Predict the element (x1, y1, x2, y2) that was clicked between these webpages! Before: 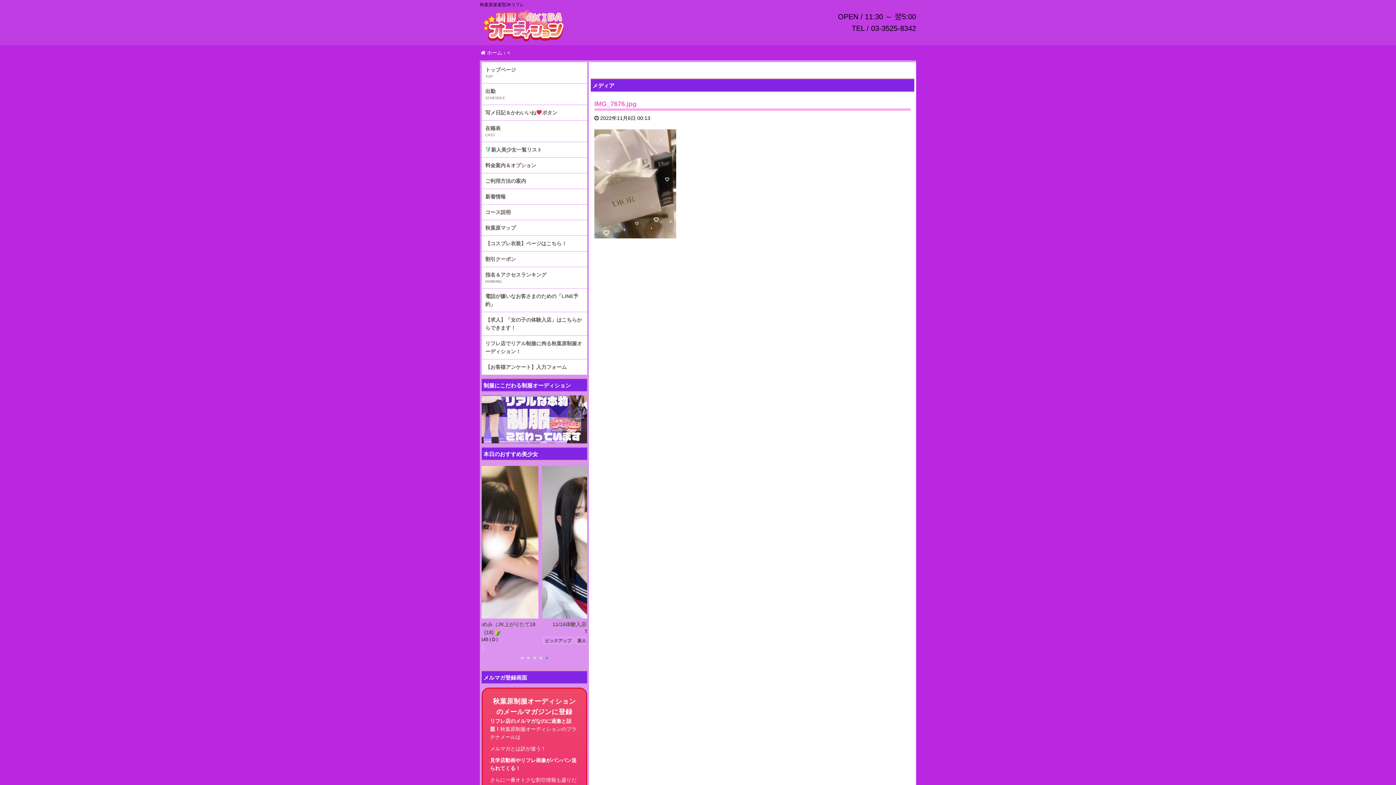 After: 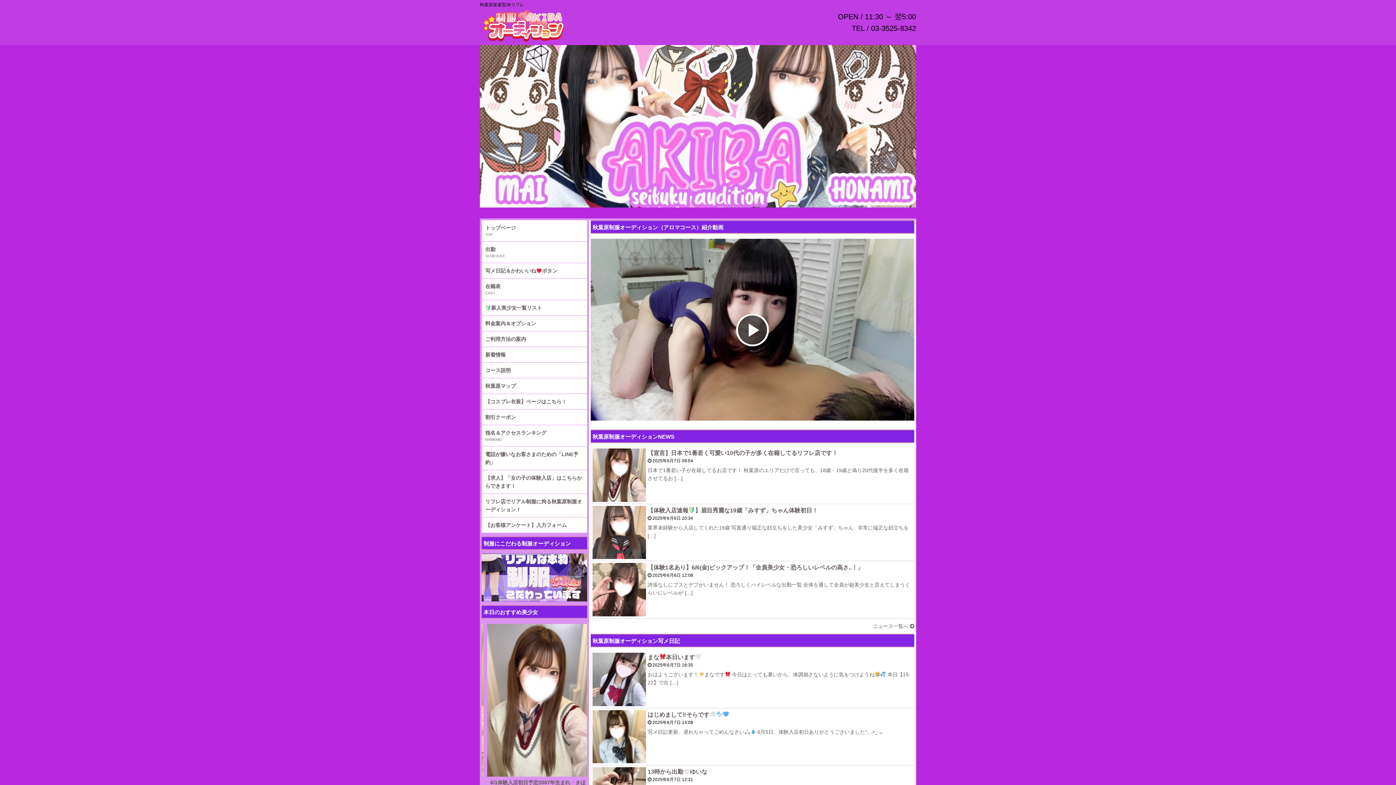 Action: bbox: (480, 49, 502, 55) label:  ホーム